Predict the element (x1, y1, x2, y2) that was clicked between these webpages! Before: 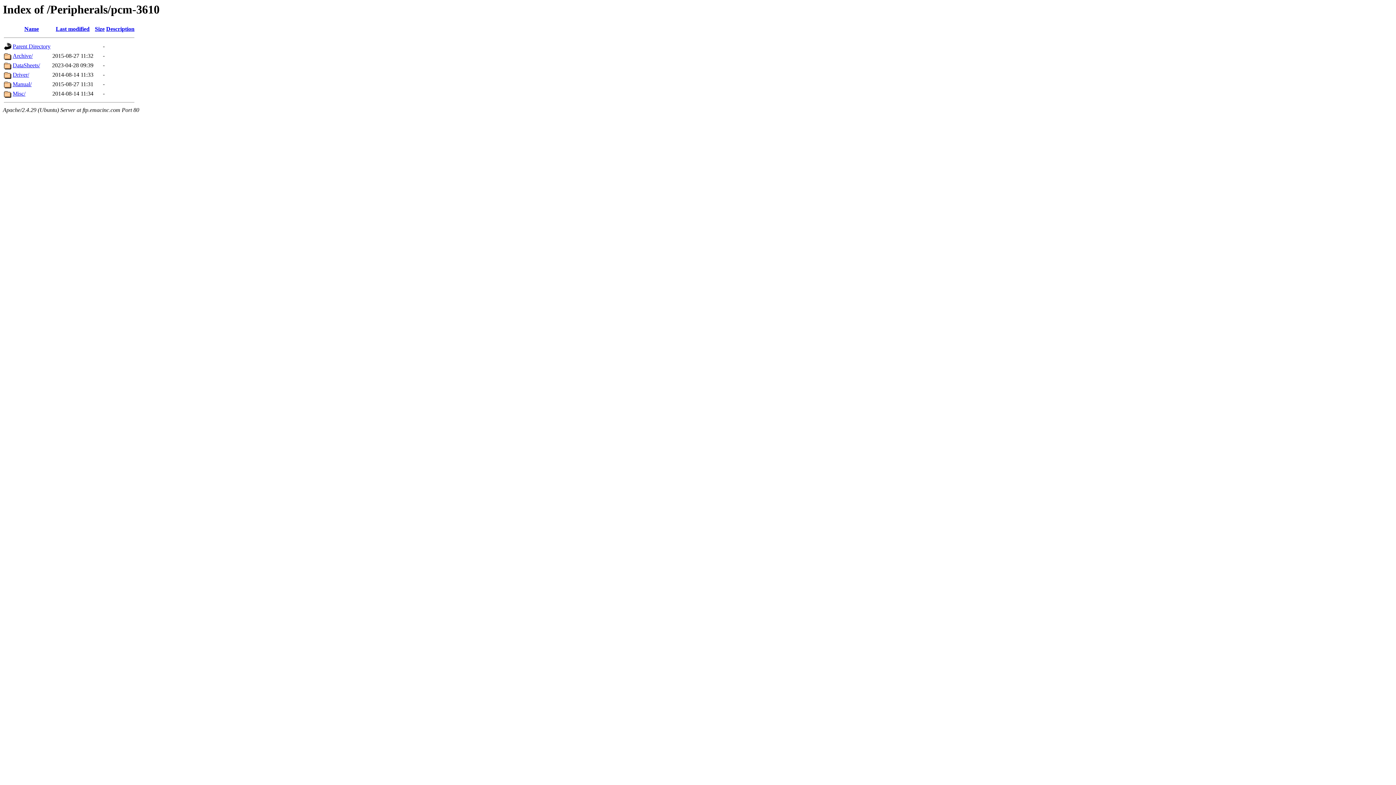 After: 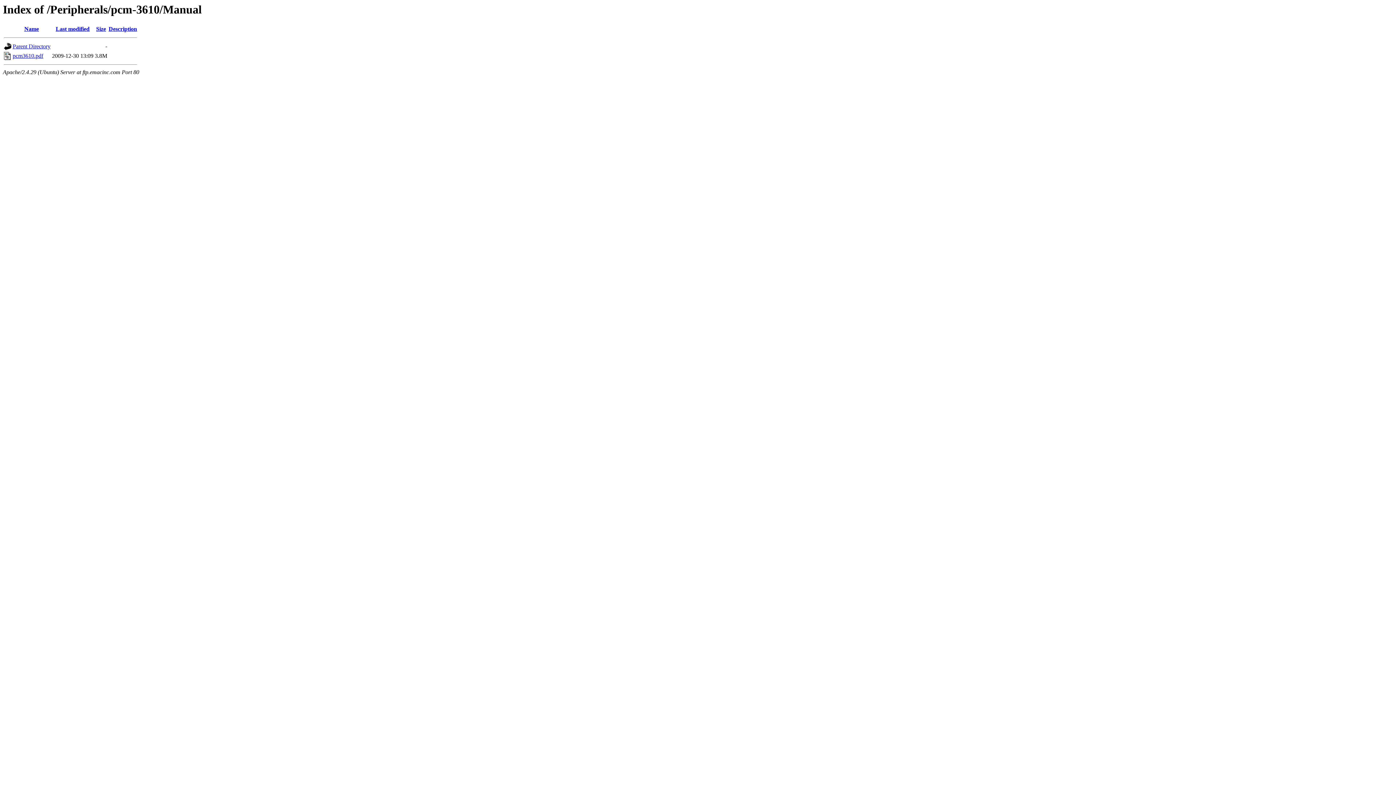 Action: label: Manual/ bbox: (12, 81, 31, 87)